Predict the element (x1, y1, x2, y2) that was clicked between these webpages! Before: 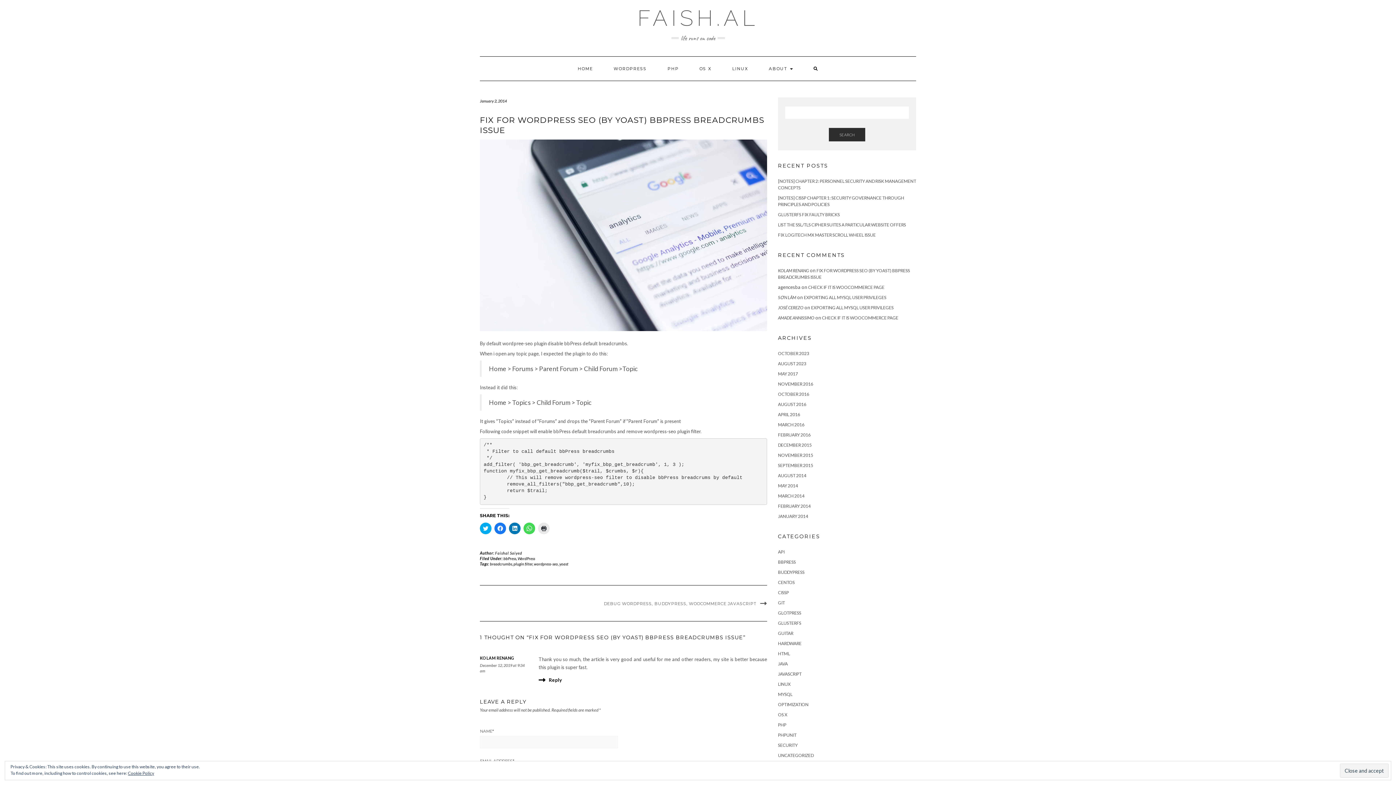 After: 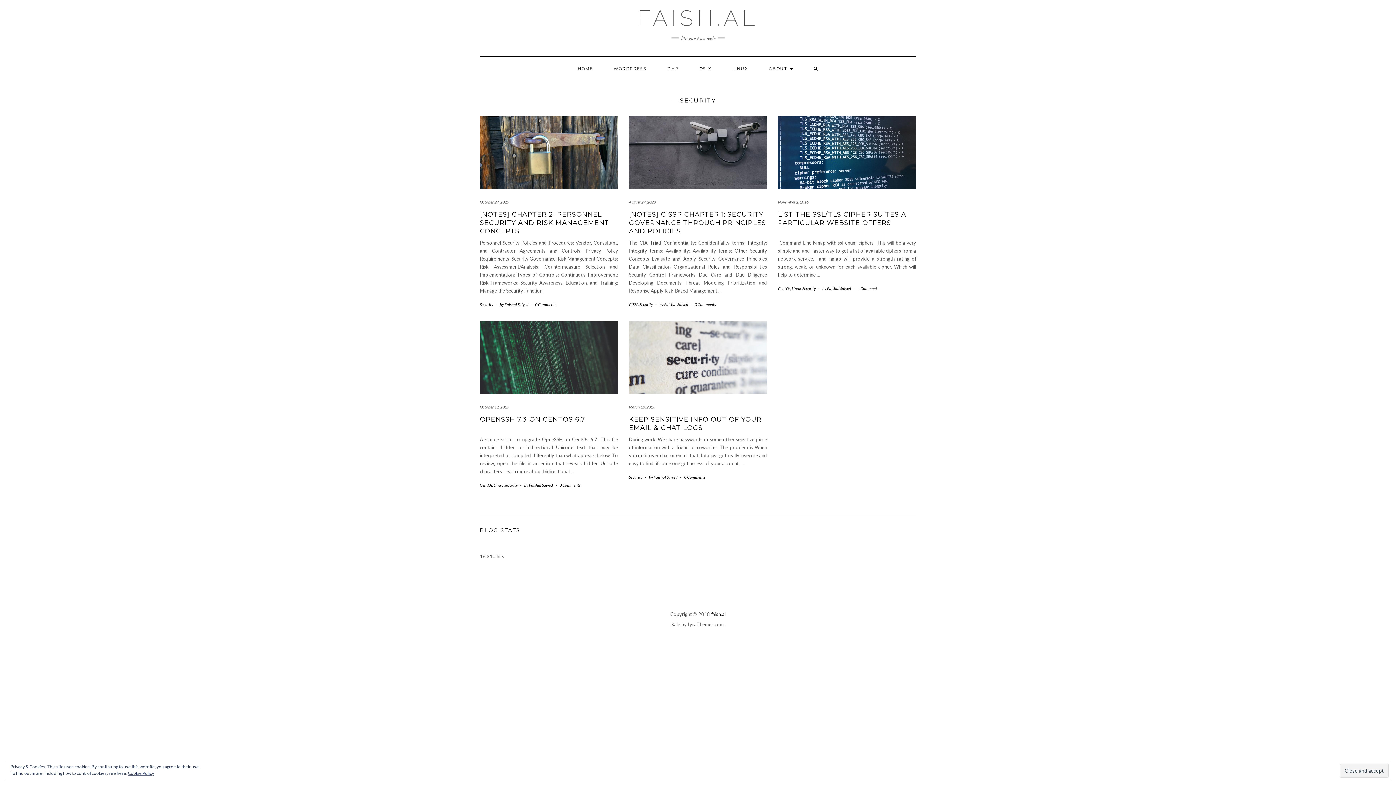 Action: bbox: (778, 742, 797, 748) label: SECURITY